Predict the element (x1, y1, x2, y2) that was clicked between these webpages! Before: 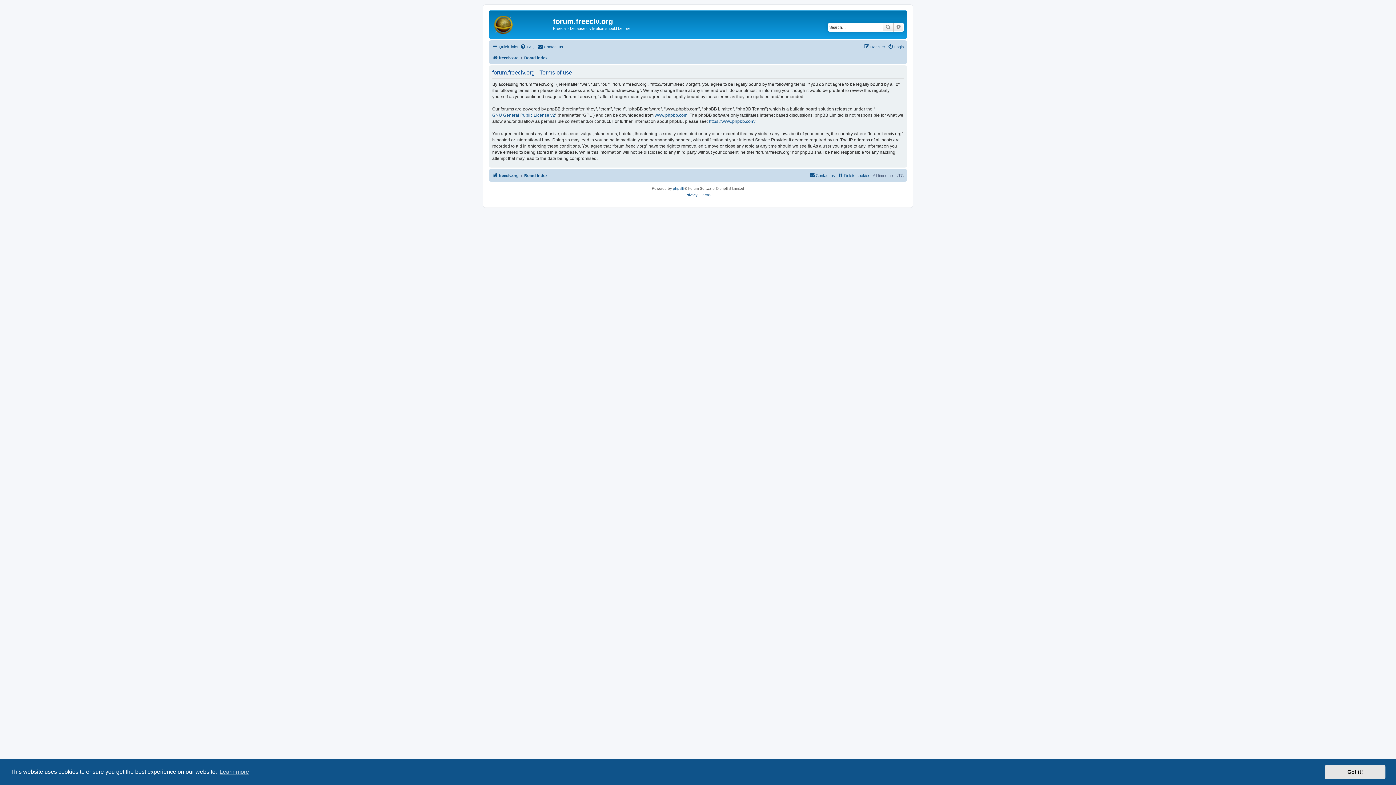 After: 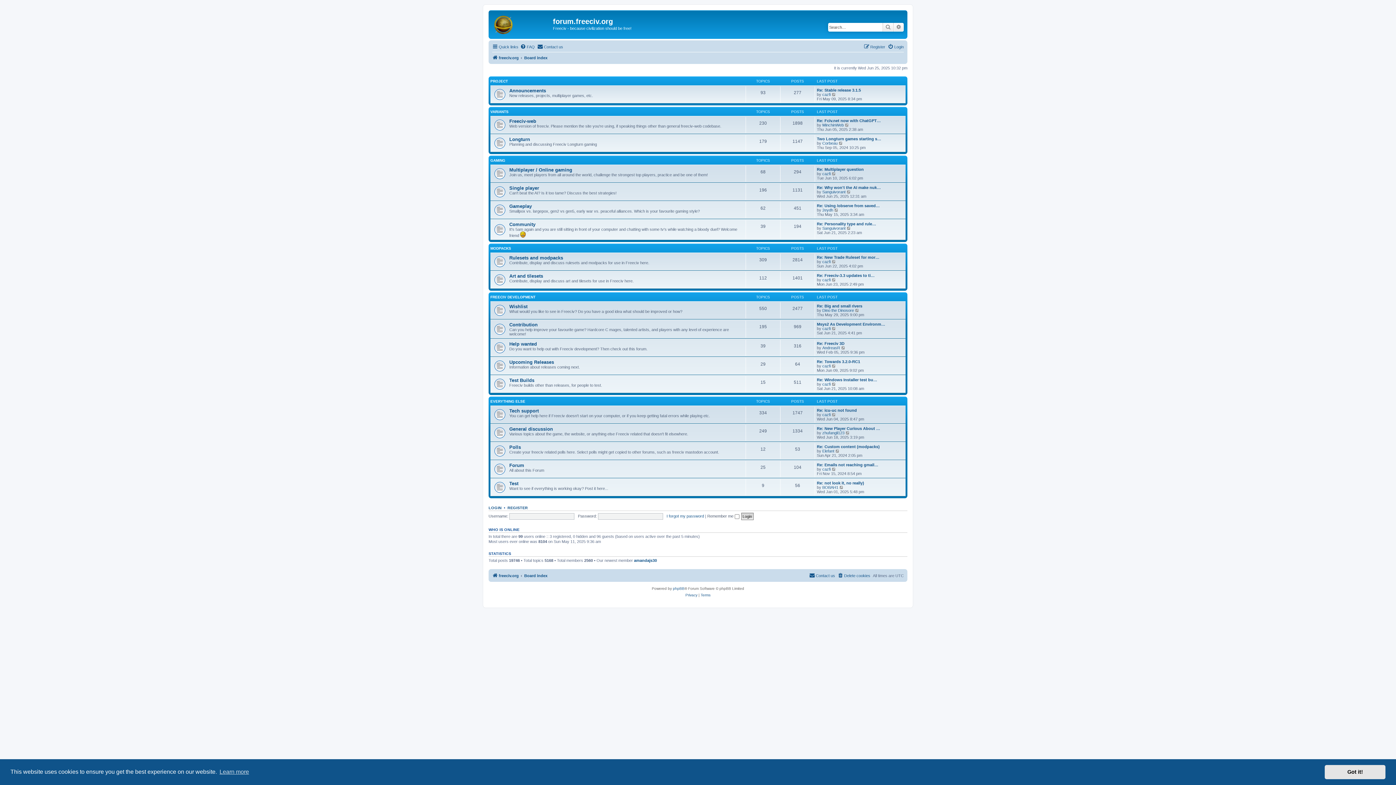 Action: bbox: (524, 171, 547, 179) label: Board index